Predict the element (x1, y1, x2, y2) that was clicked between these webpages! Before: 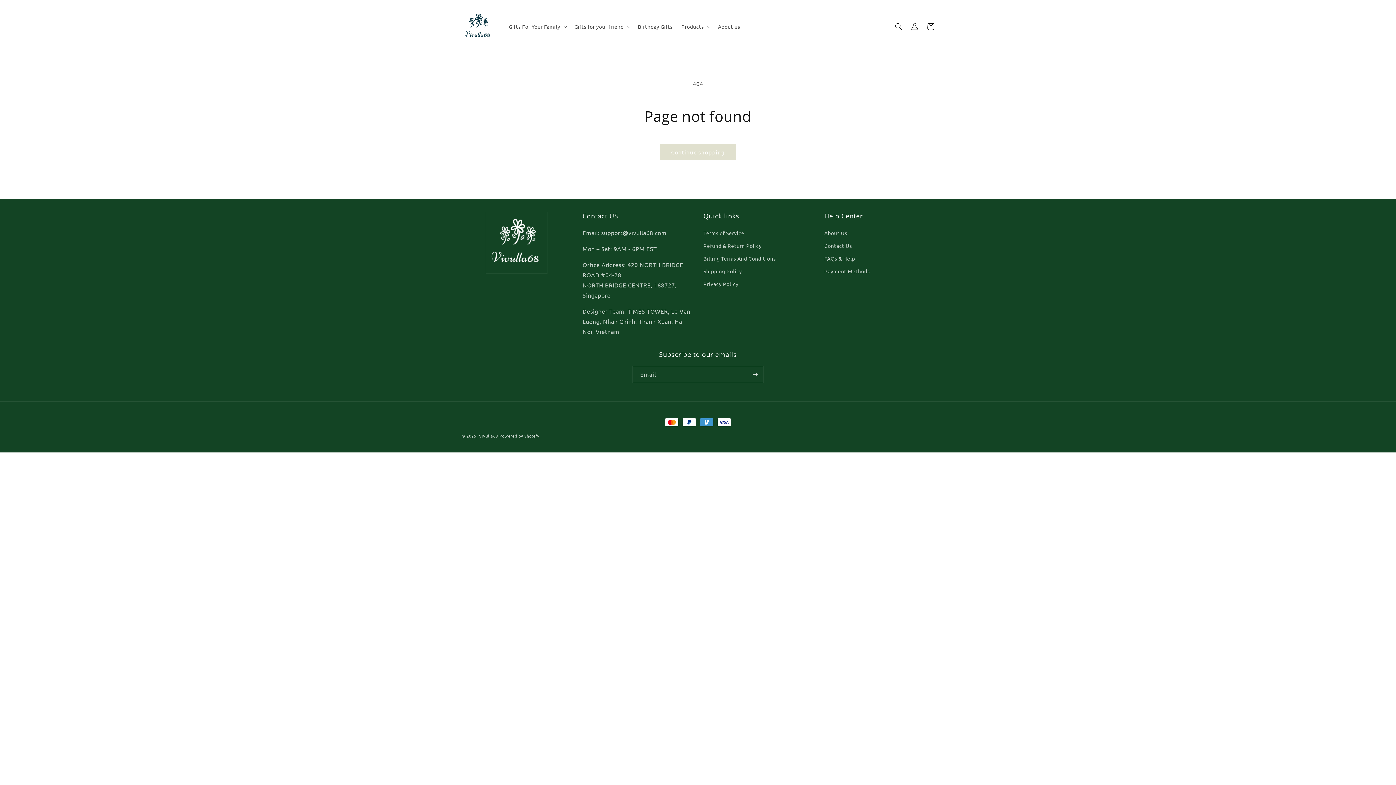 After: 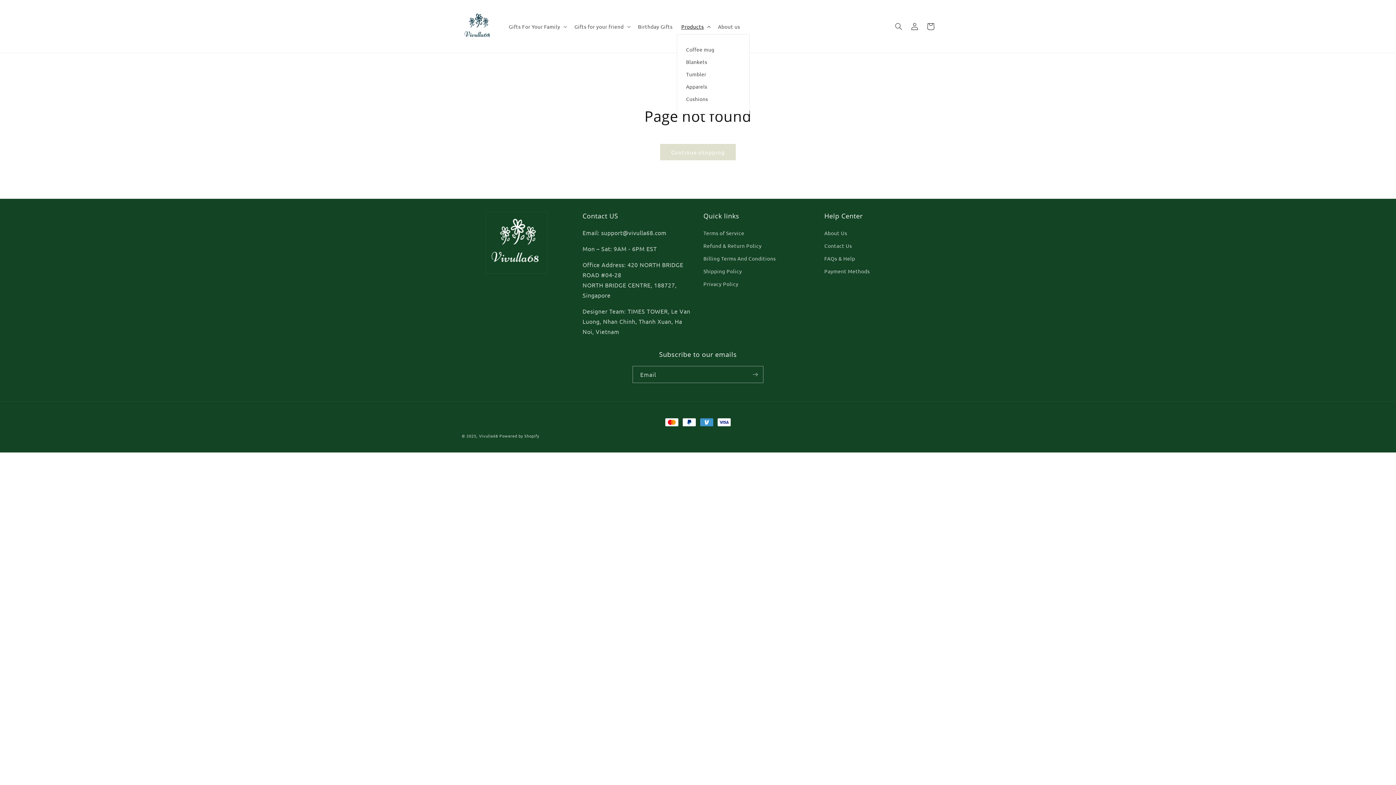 Action: label: Products bbox: (677, 18, 713, 34)